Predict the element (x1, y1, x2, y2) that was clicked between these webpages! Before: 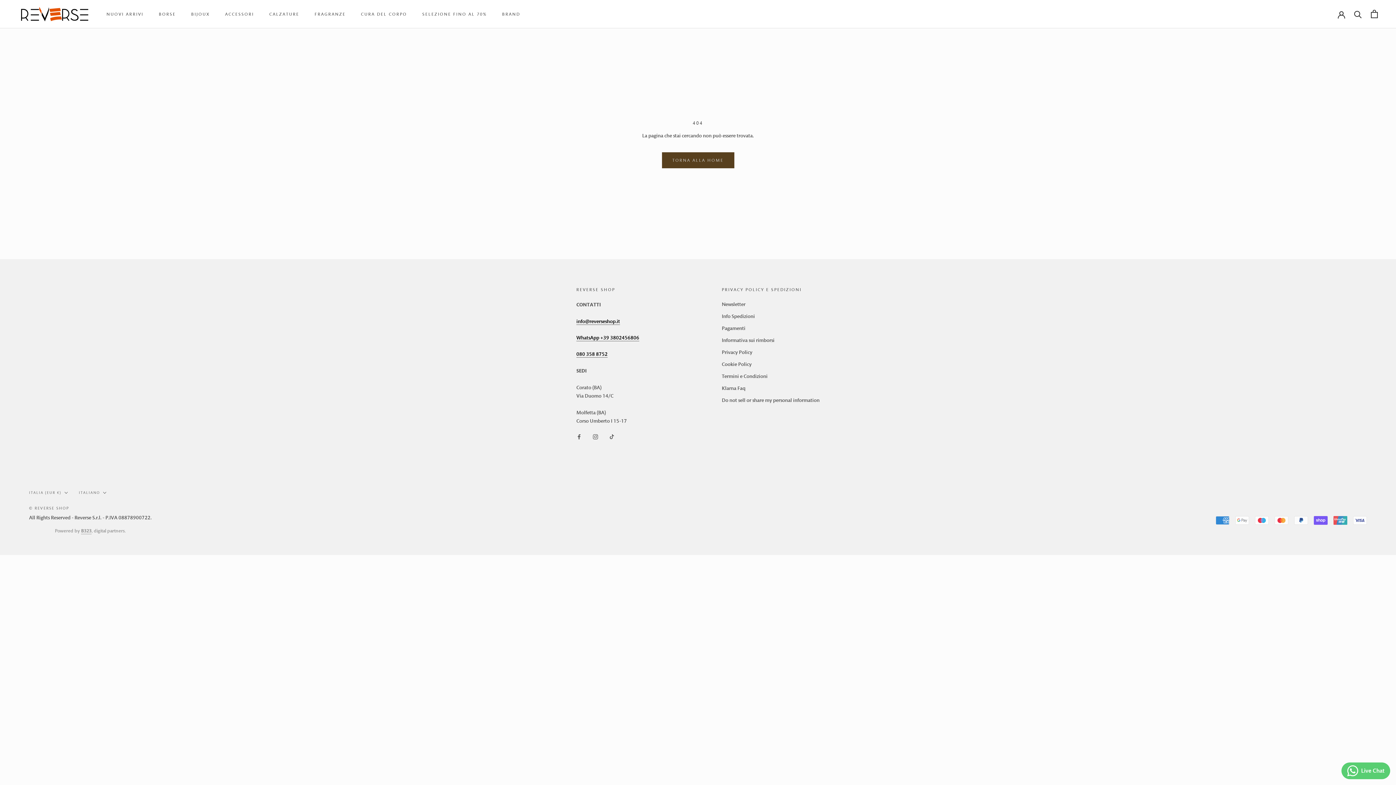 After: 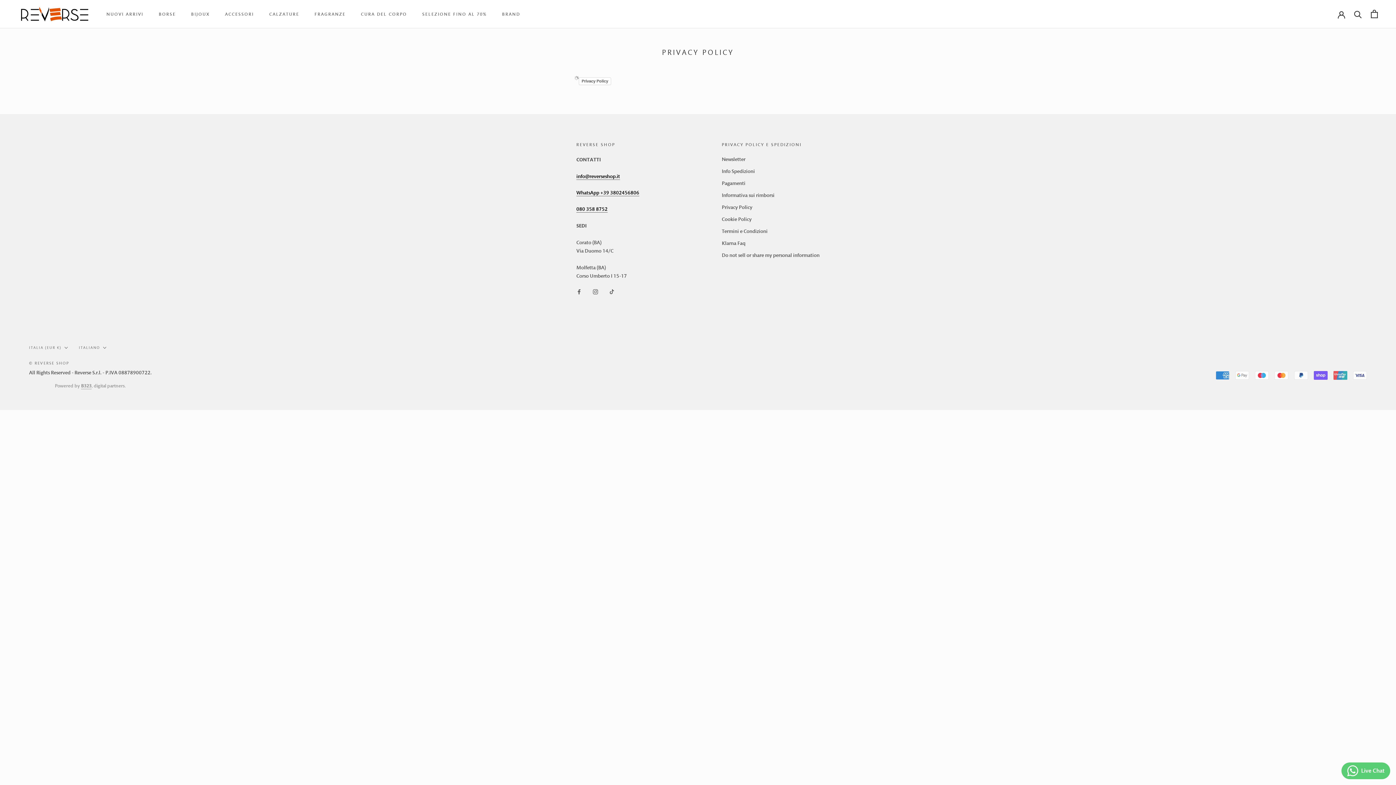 Action: bbox: (722, 348, 819, 356) label: Privacy Policy